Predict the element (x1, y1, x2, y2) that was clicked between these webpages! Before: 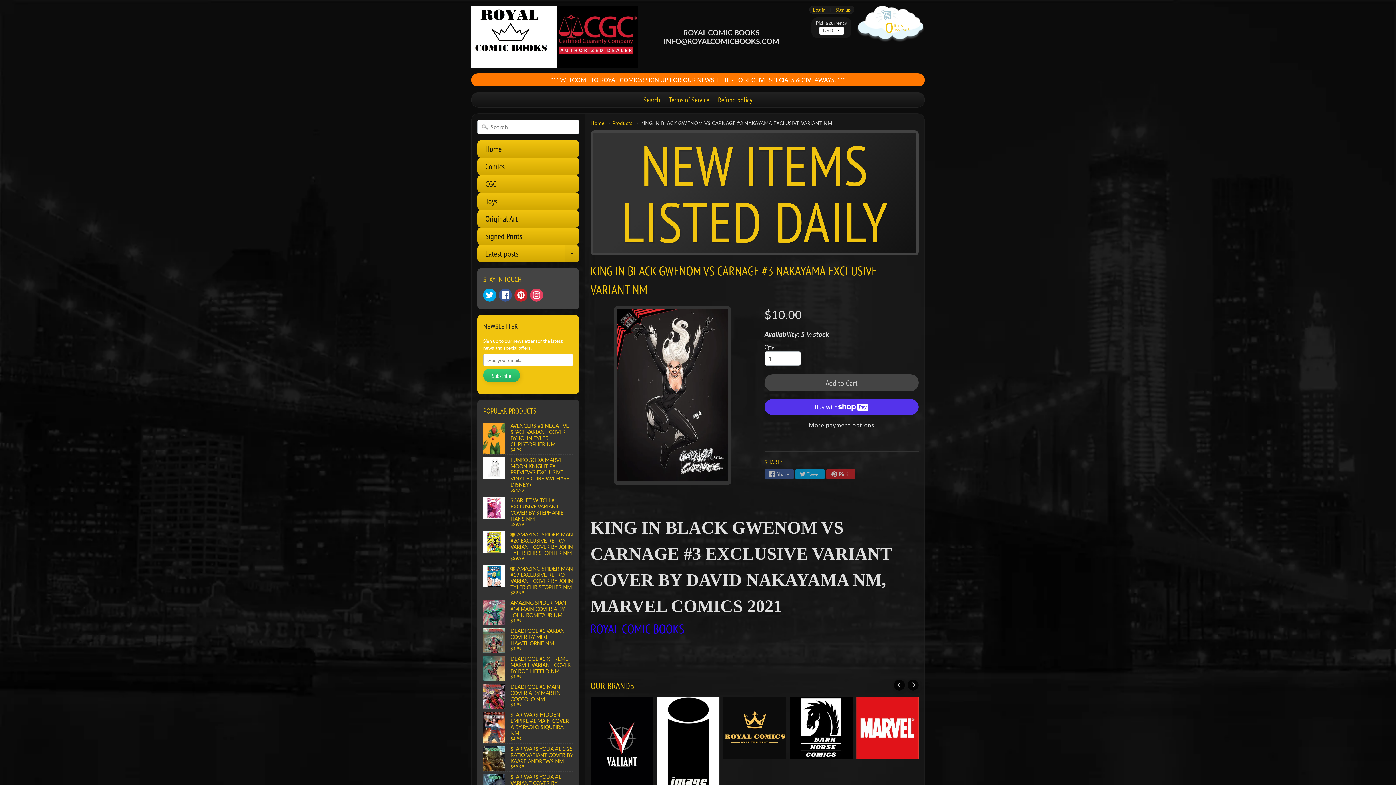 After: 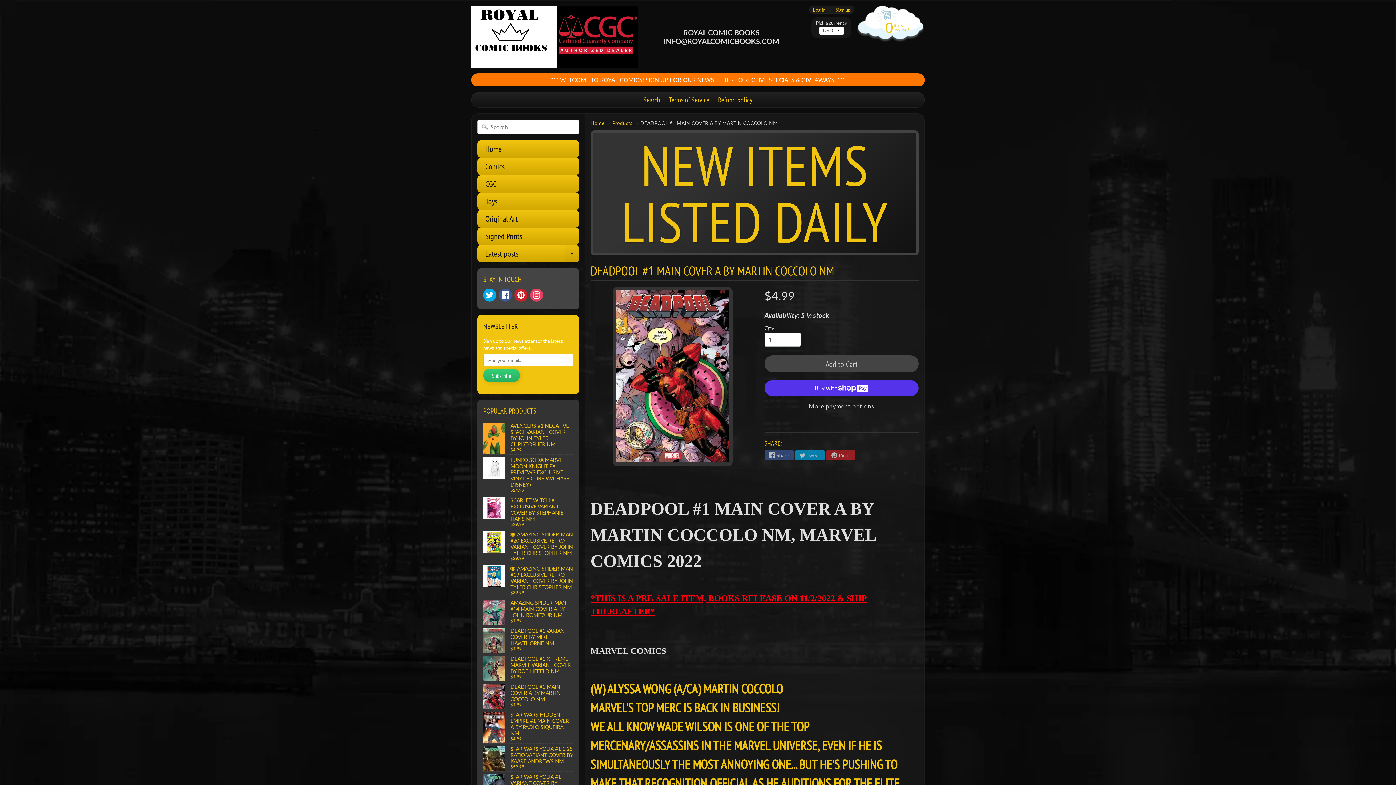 Action: bbox: (483, 681, 573, 709) label: DEADPOOL #1 MAIN COVER A BY MARTIN COCCOLO NM
$4.99